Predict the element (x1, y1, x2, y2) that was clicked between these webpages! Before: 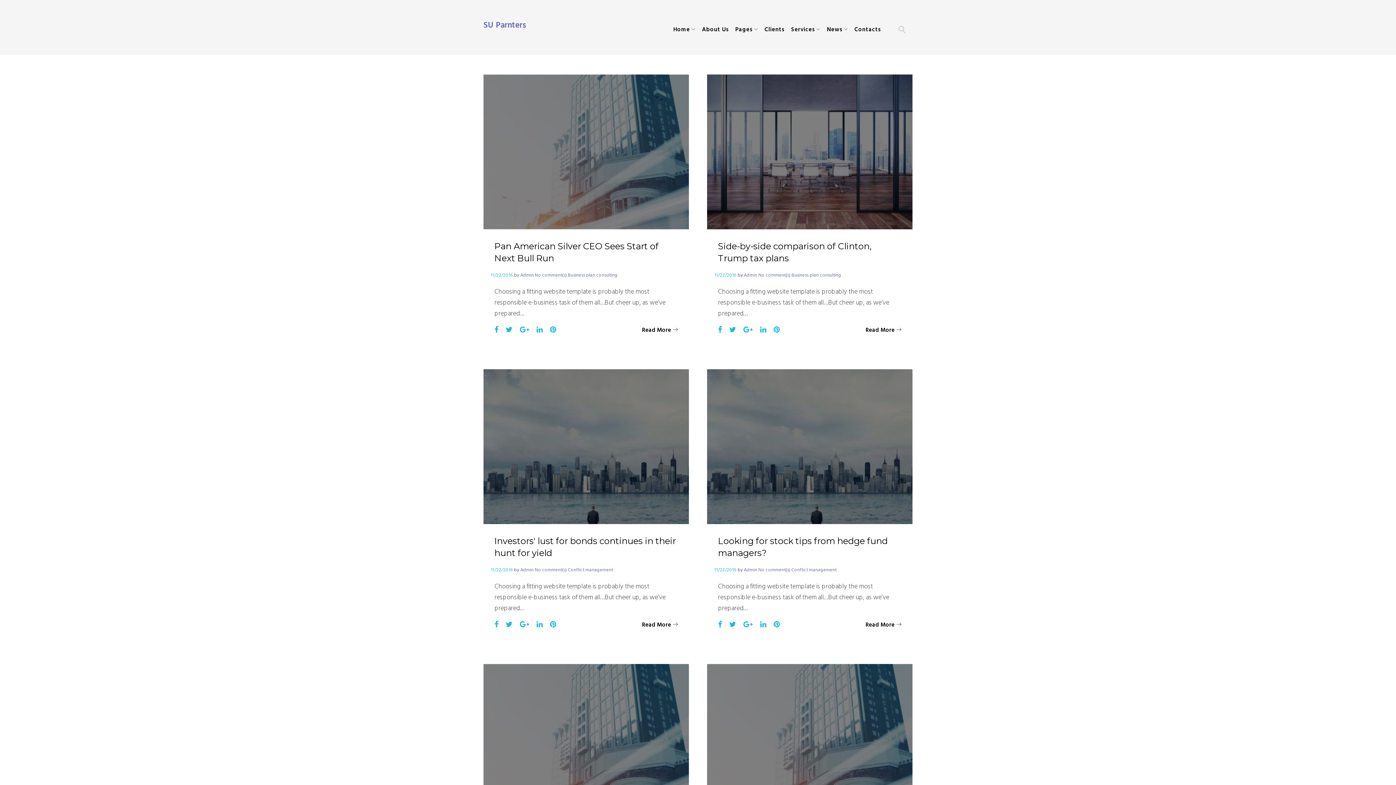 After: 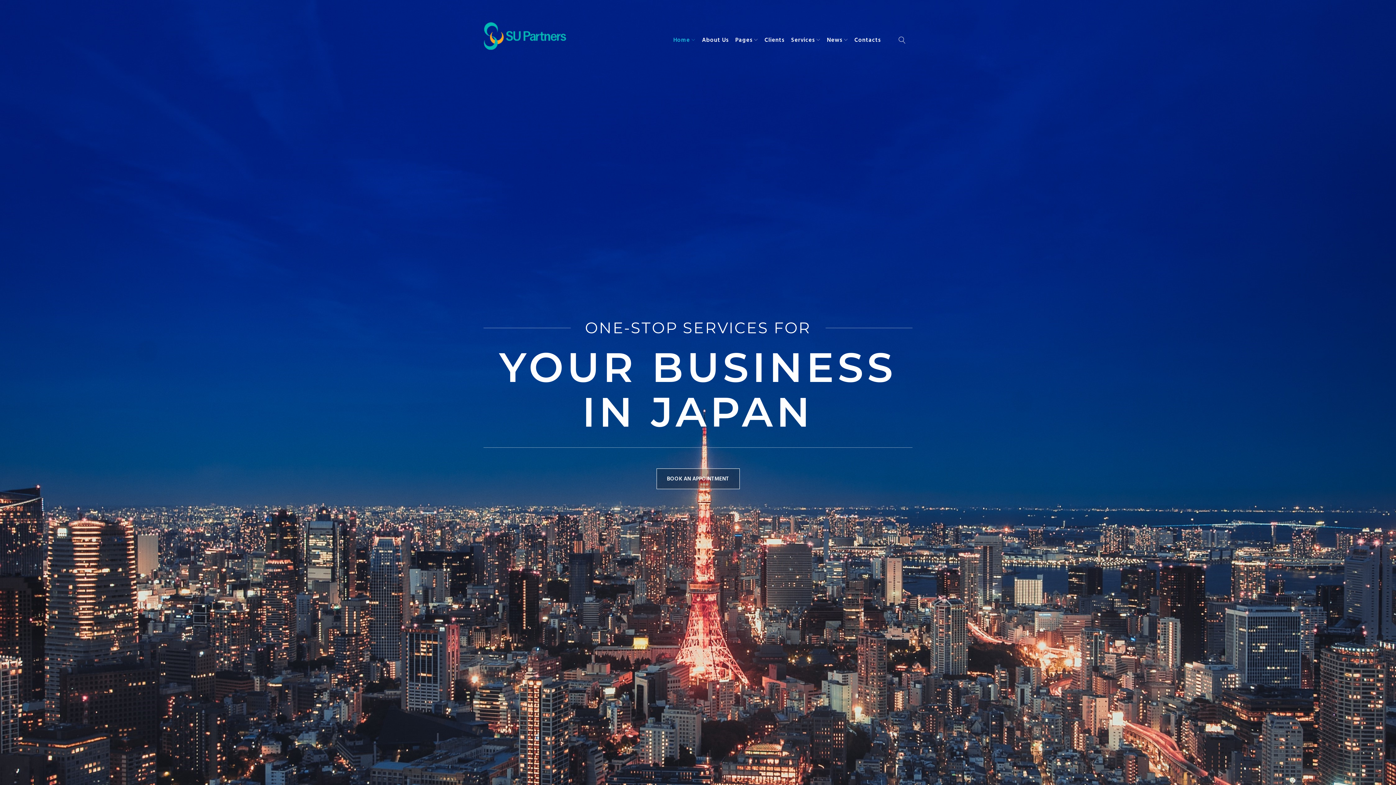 Action: bbox: (673, 26, 695, 32) label: Home